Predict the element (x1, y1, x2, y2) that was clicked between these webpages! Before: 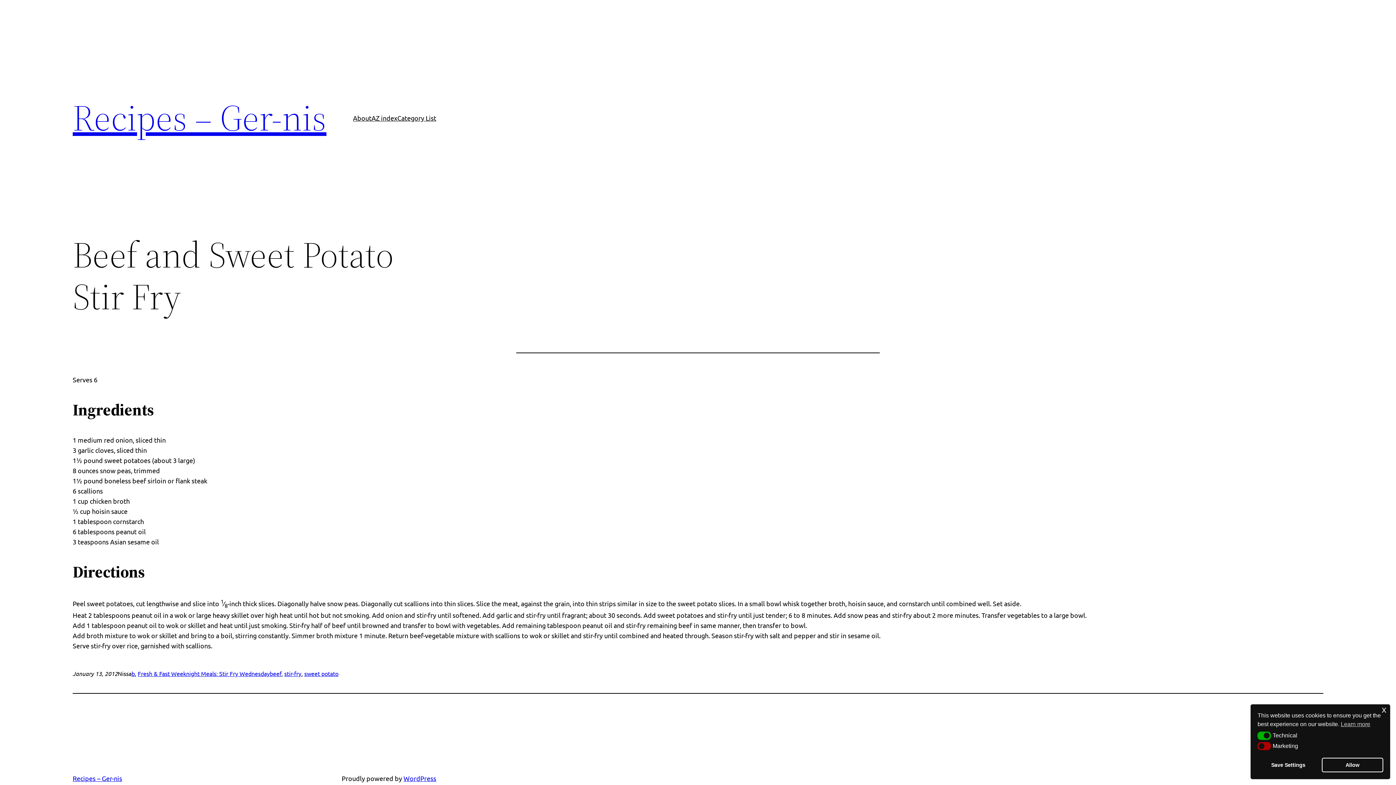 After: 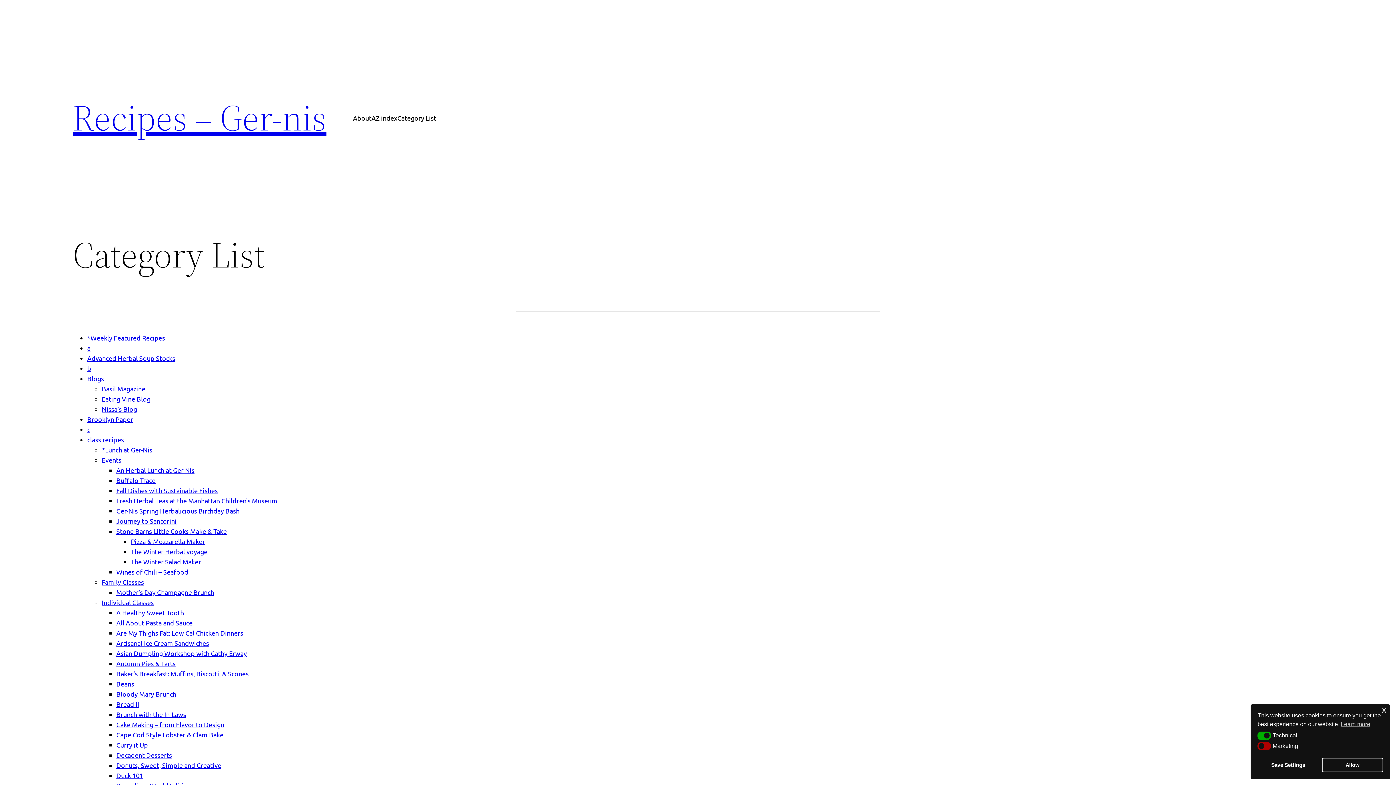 Action: bbox: (397, 112, 436, 123) label: Category List